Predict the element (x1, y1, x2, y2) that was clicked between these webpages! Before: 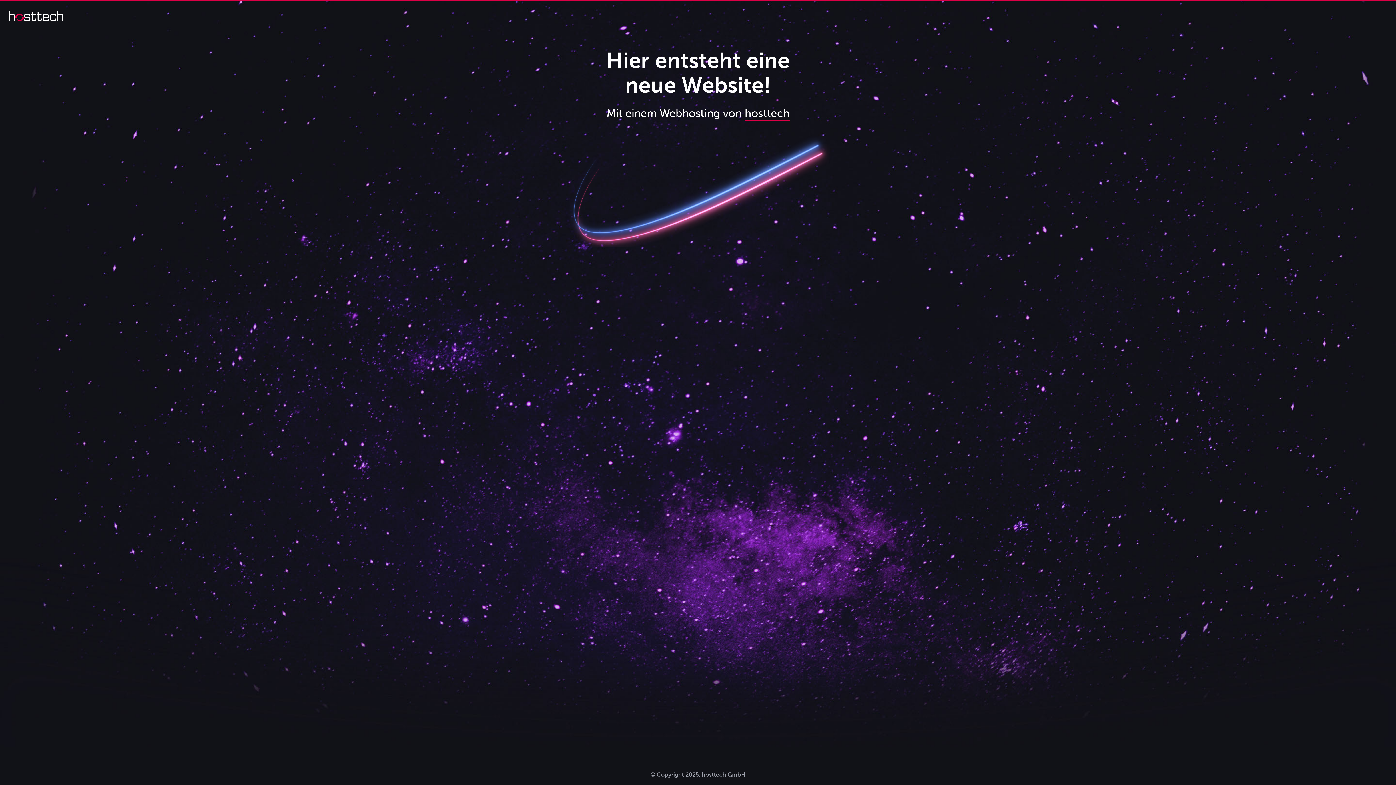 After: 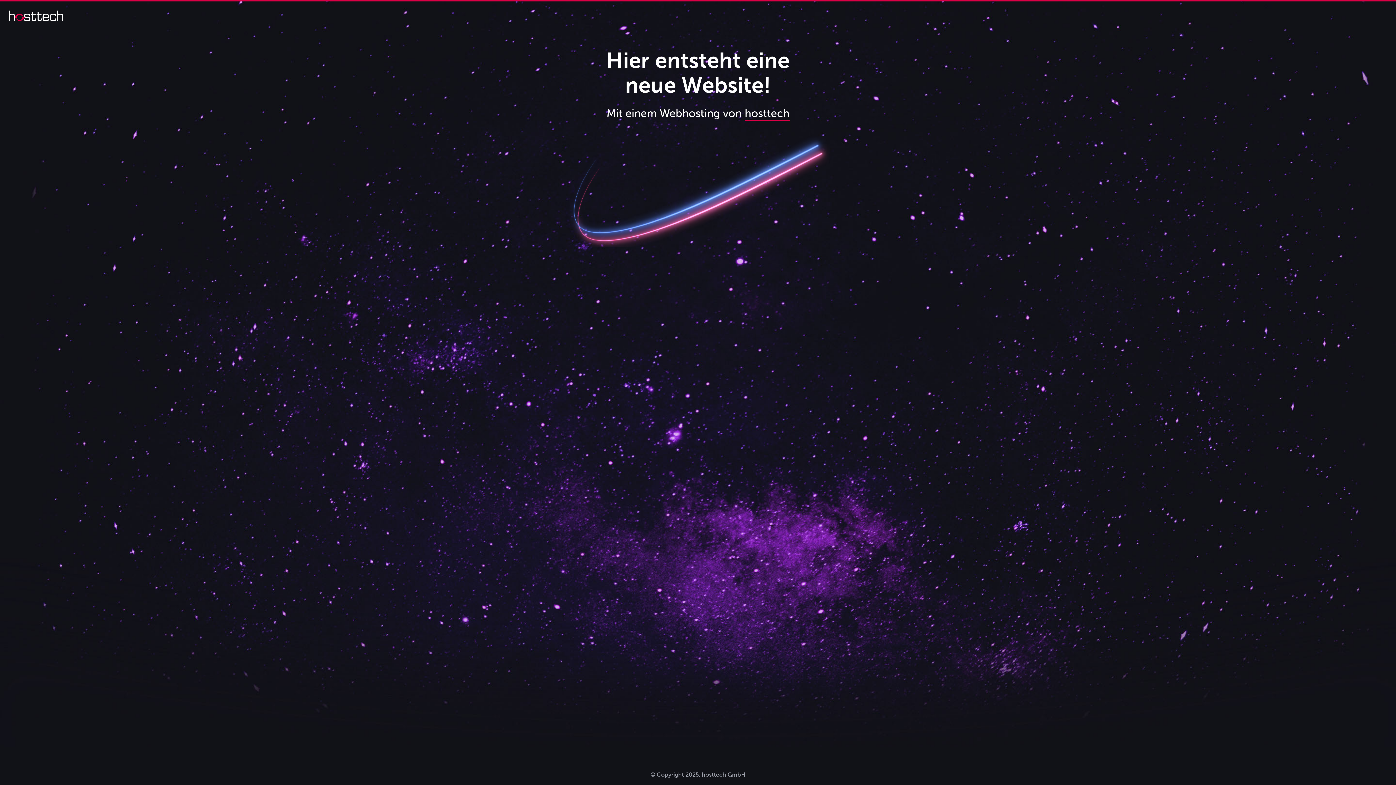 Action: bbox: (744, 106, 789, 120) label: hosttech